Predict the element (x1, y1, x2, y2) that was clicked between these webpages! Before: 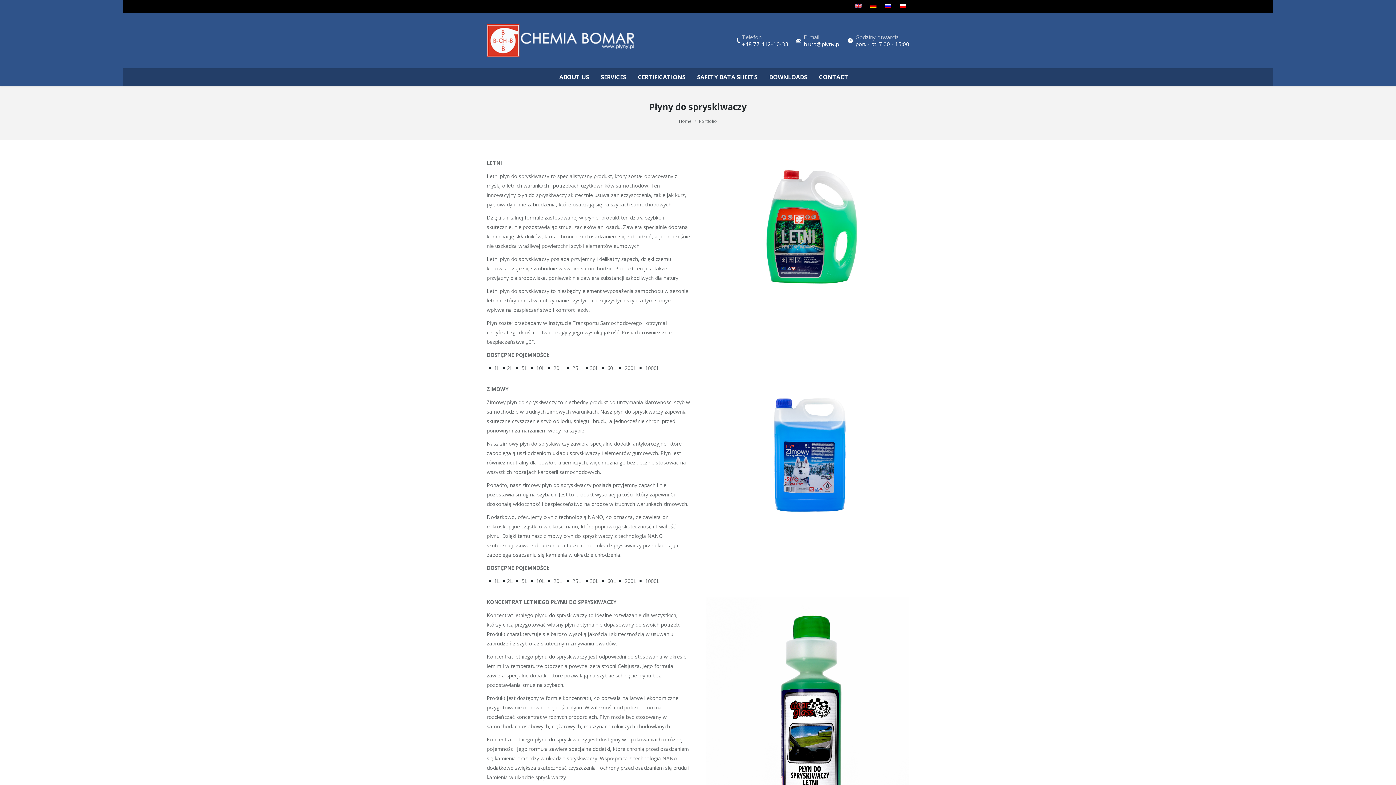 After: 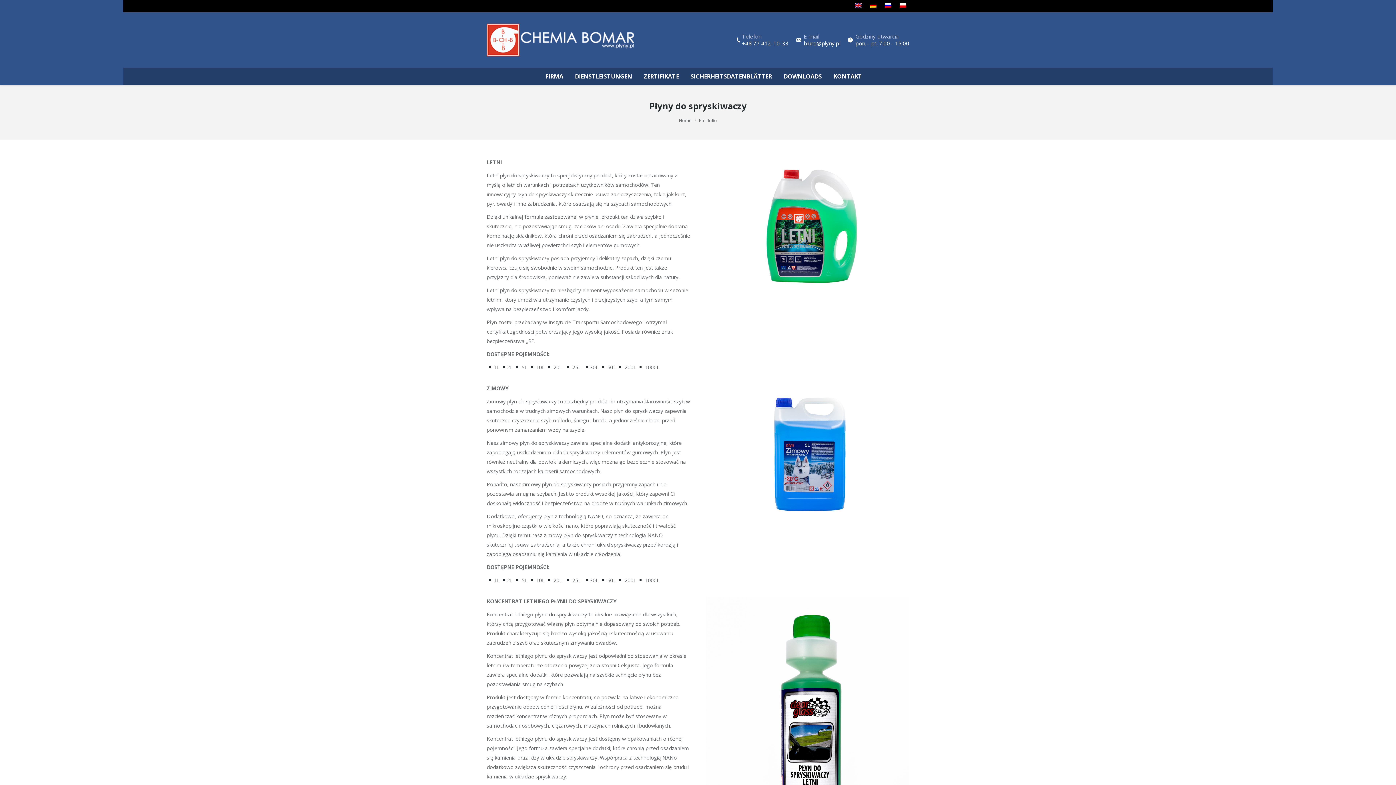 Action: label:   bbox: (870, 3, 879, 9)